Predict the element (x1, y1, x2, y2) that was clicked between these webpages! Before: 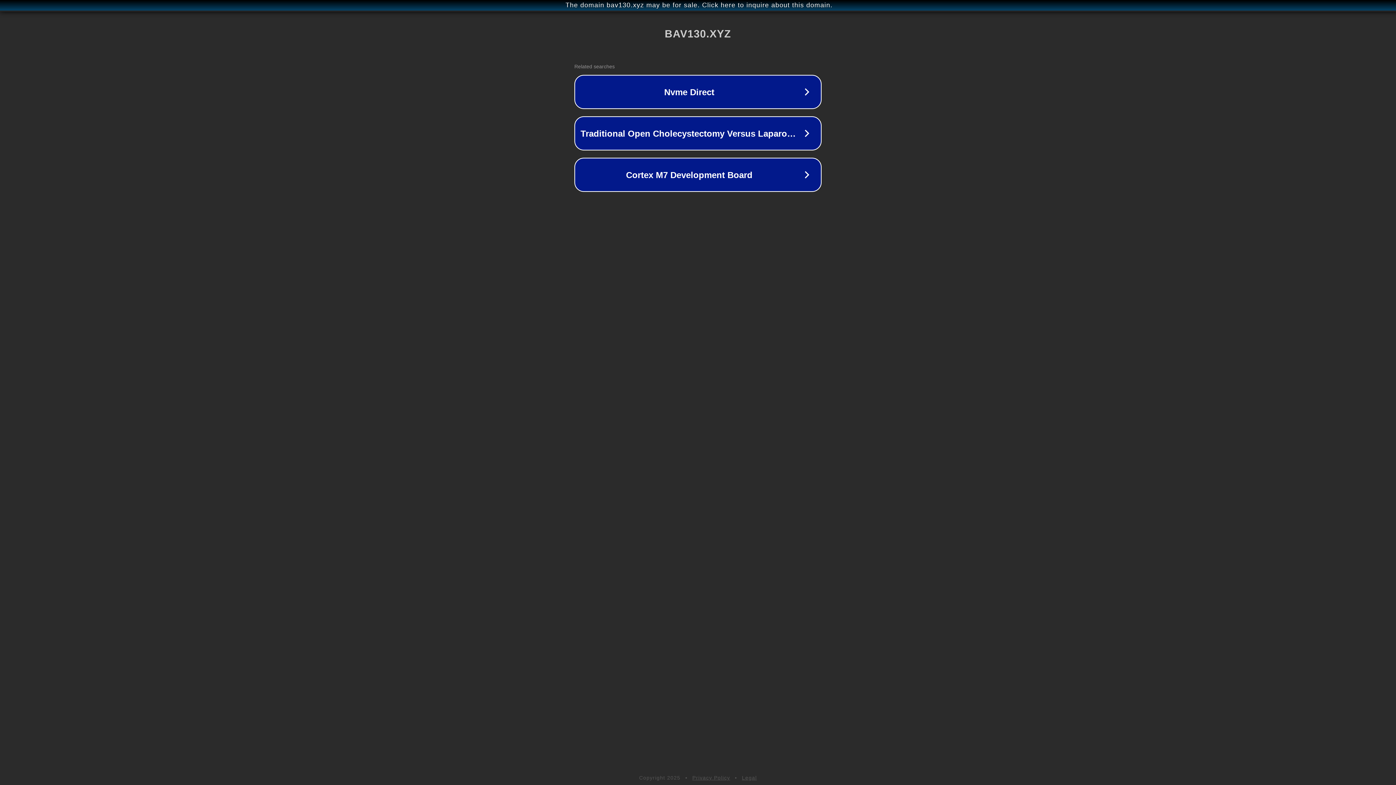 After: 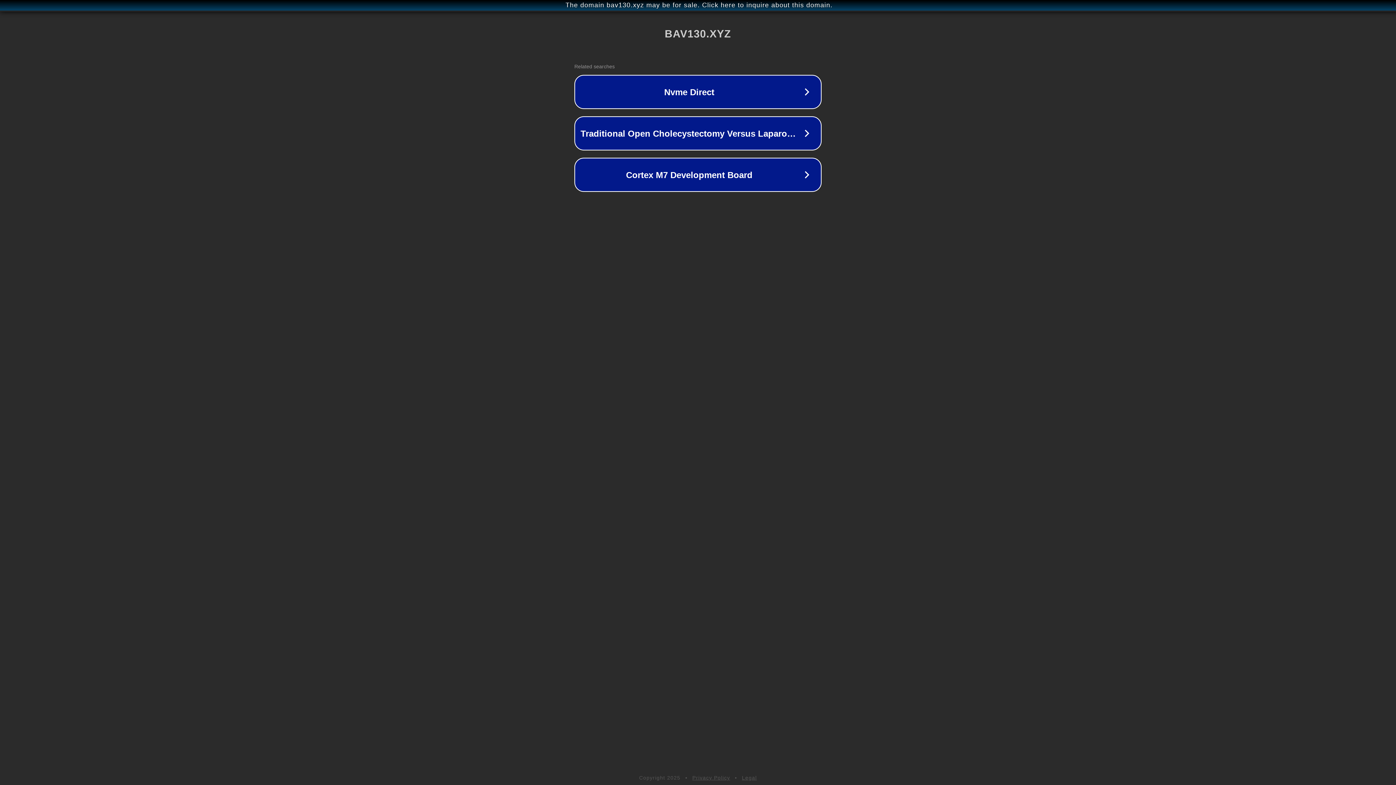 Action: bbox: (742, 775, 757, 781) label: Legal